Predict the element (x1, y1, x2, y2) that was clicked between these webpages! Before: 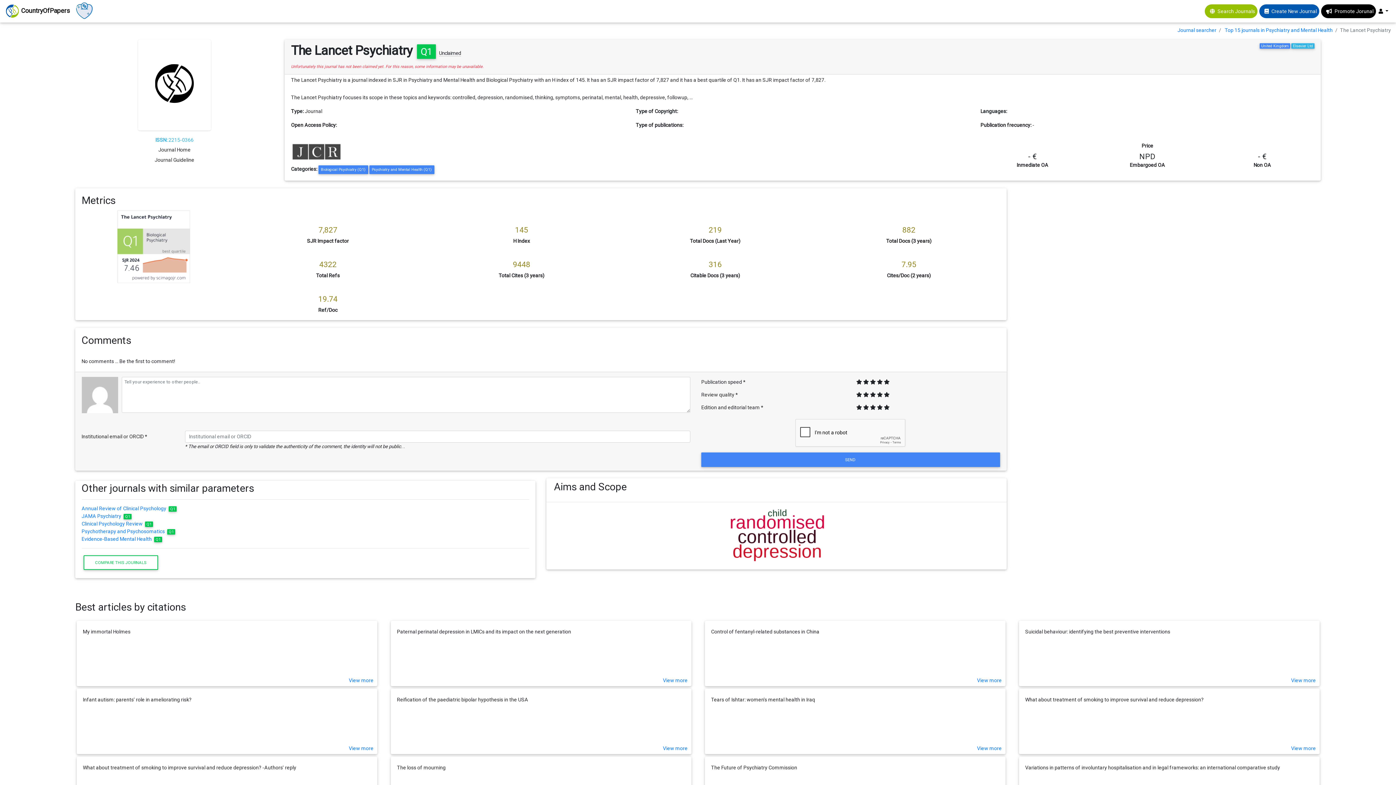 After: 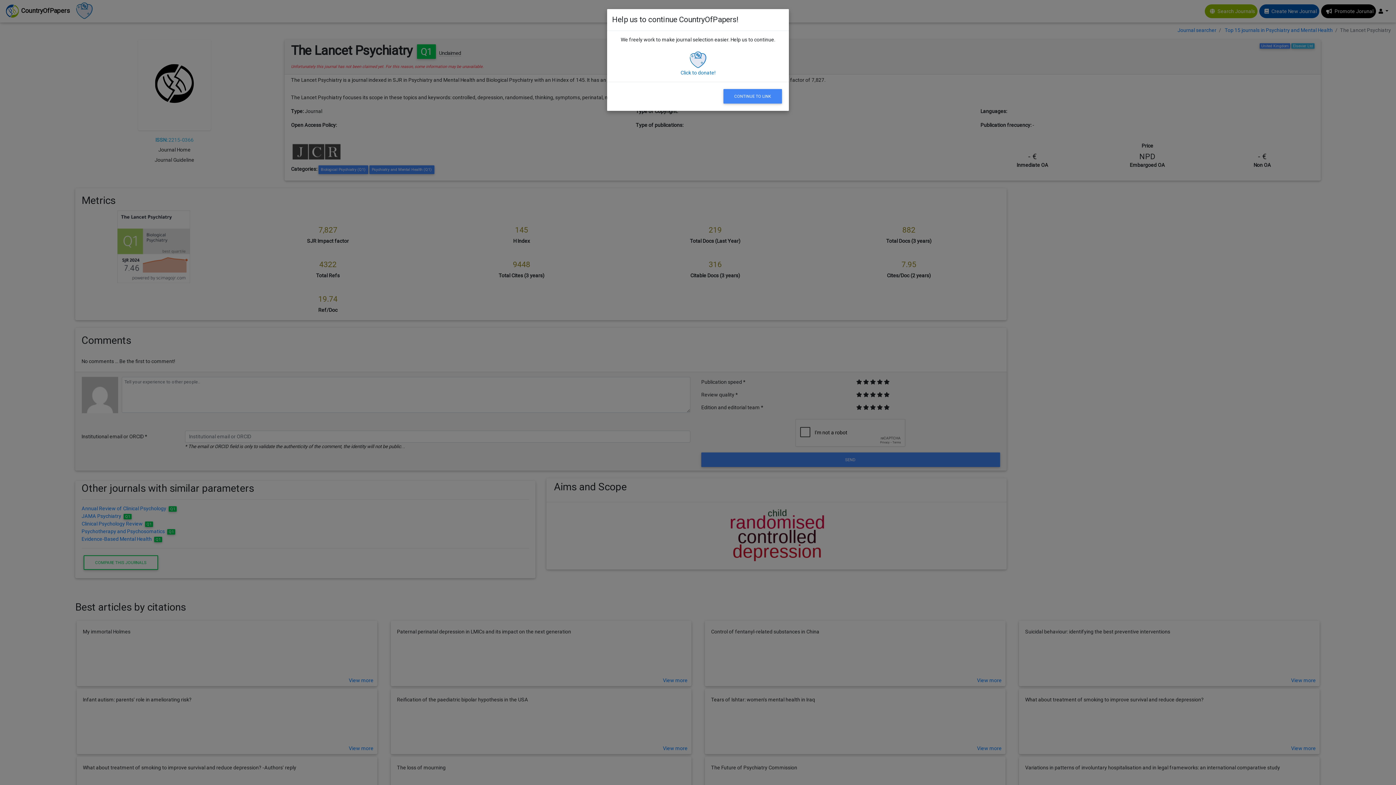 Action: label: View more bbox: (1291, 677, 1316, 684)